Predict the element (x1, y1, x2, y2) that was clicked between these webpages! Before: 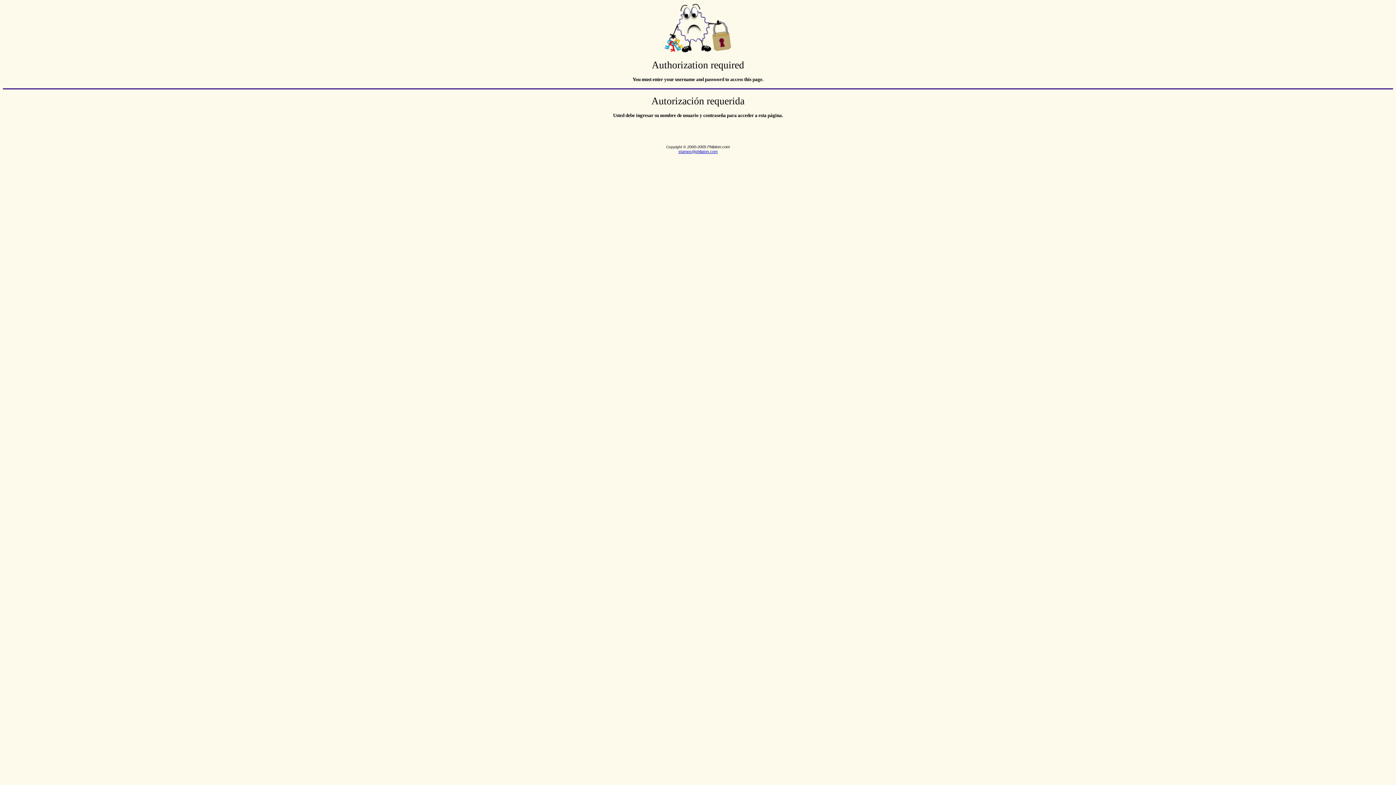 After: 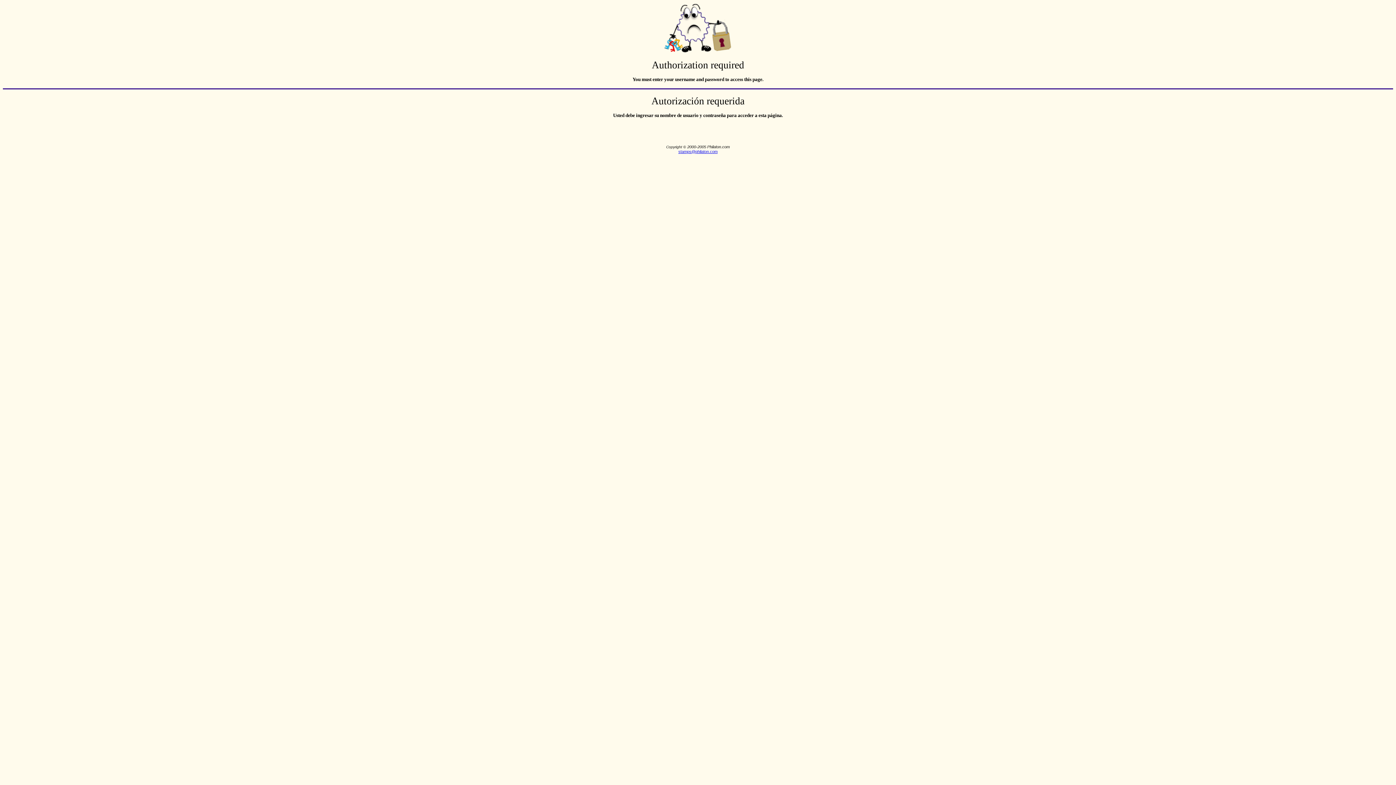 Action: label: stamps@philaton.com bbox: (678, 148, 717, 154)